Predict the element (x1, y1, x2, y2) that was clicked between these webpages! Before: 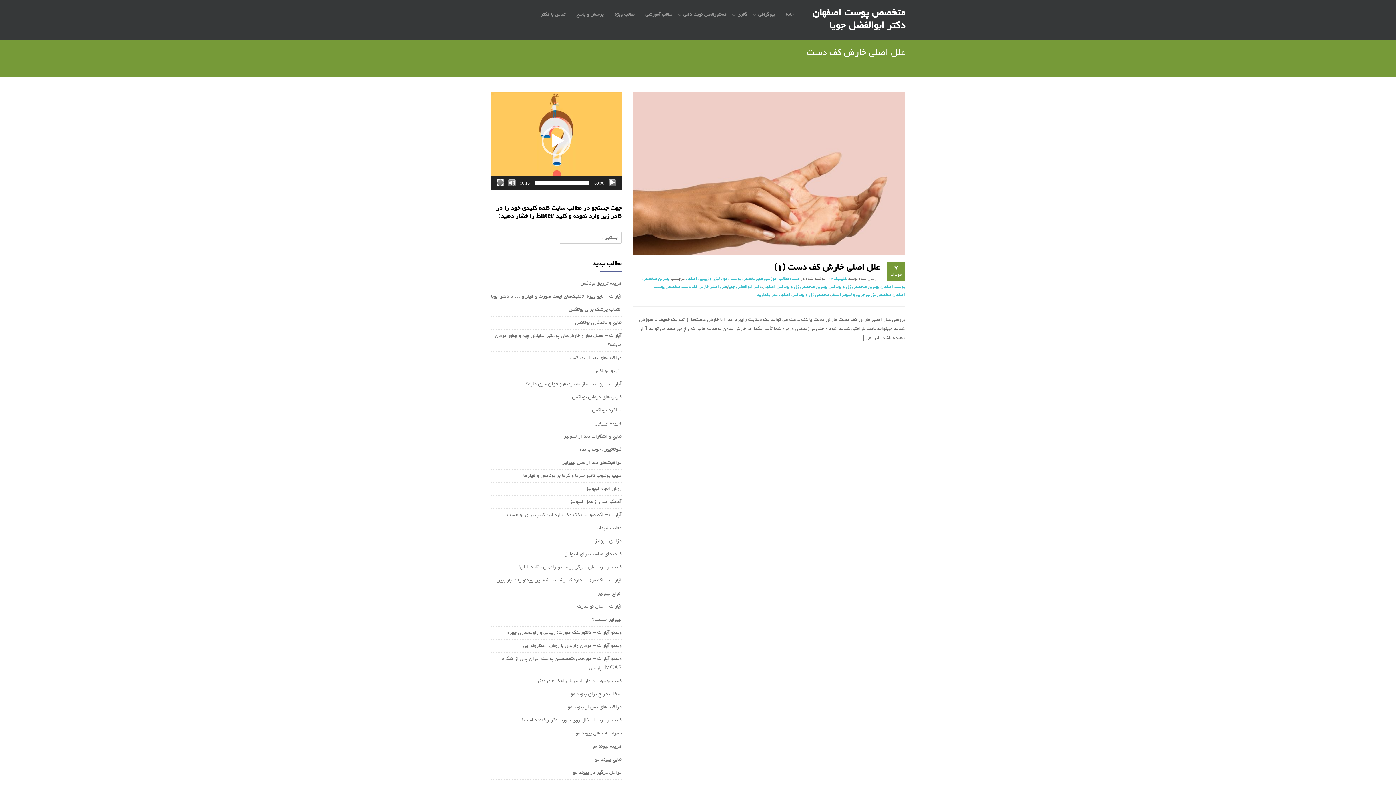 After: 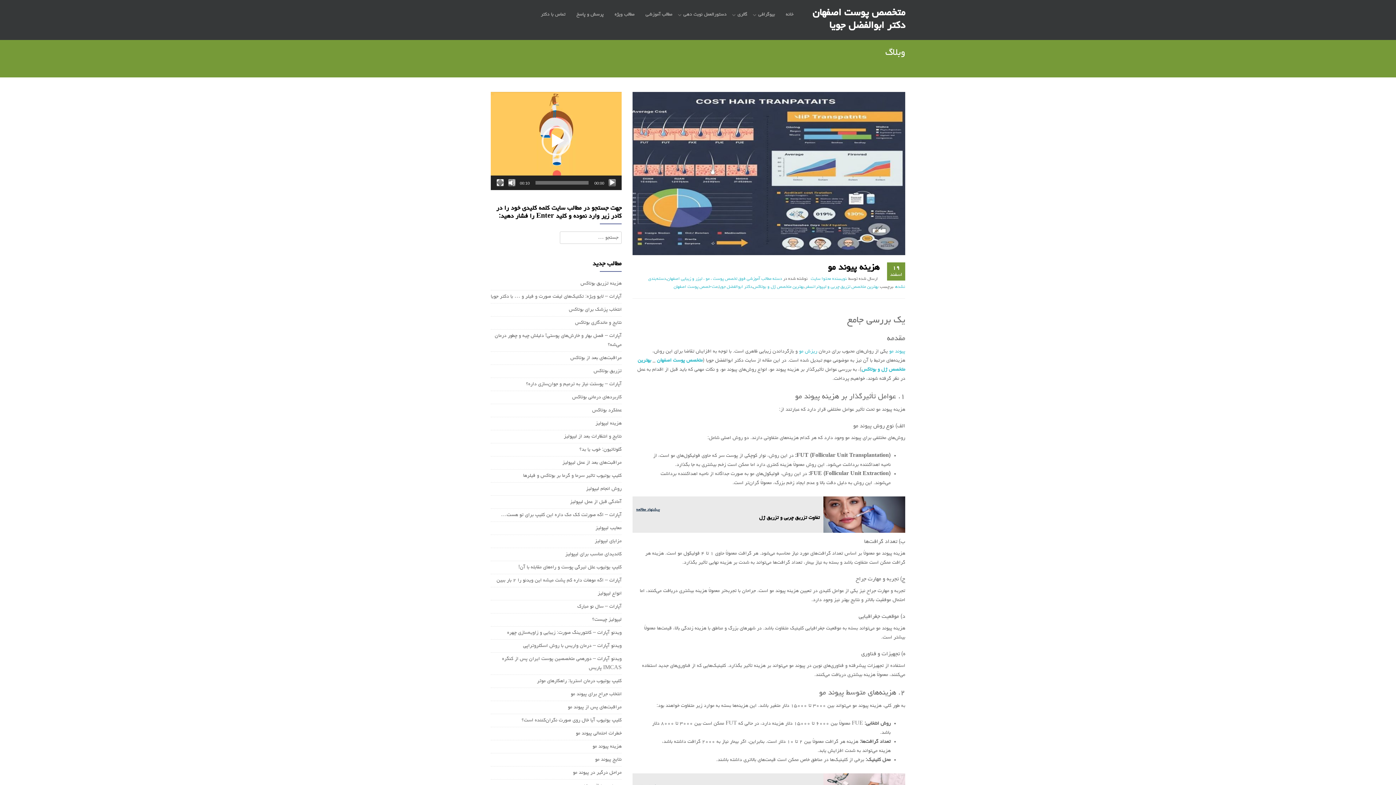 Action: bbox: (592, 744, 621, 749) label: هزینه پیوند مو